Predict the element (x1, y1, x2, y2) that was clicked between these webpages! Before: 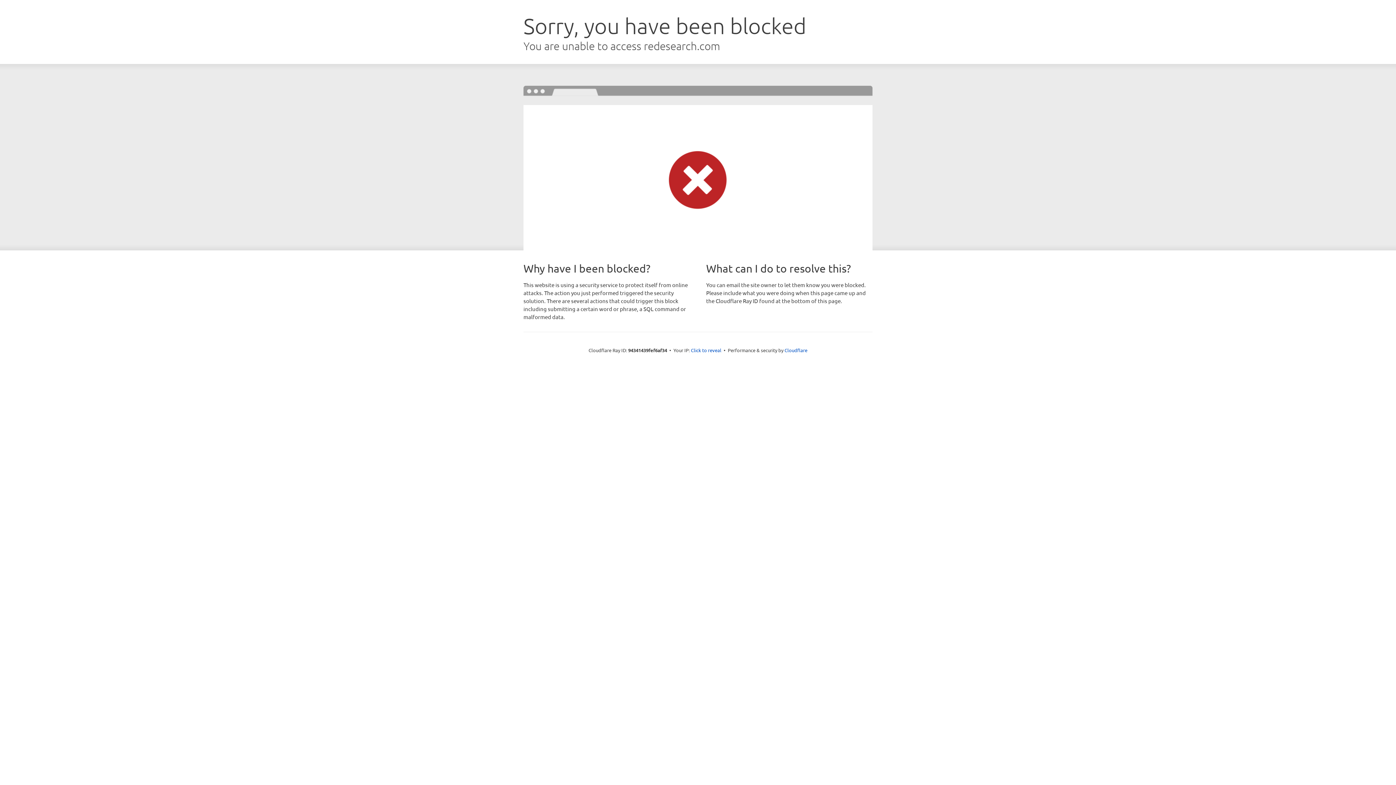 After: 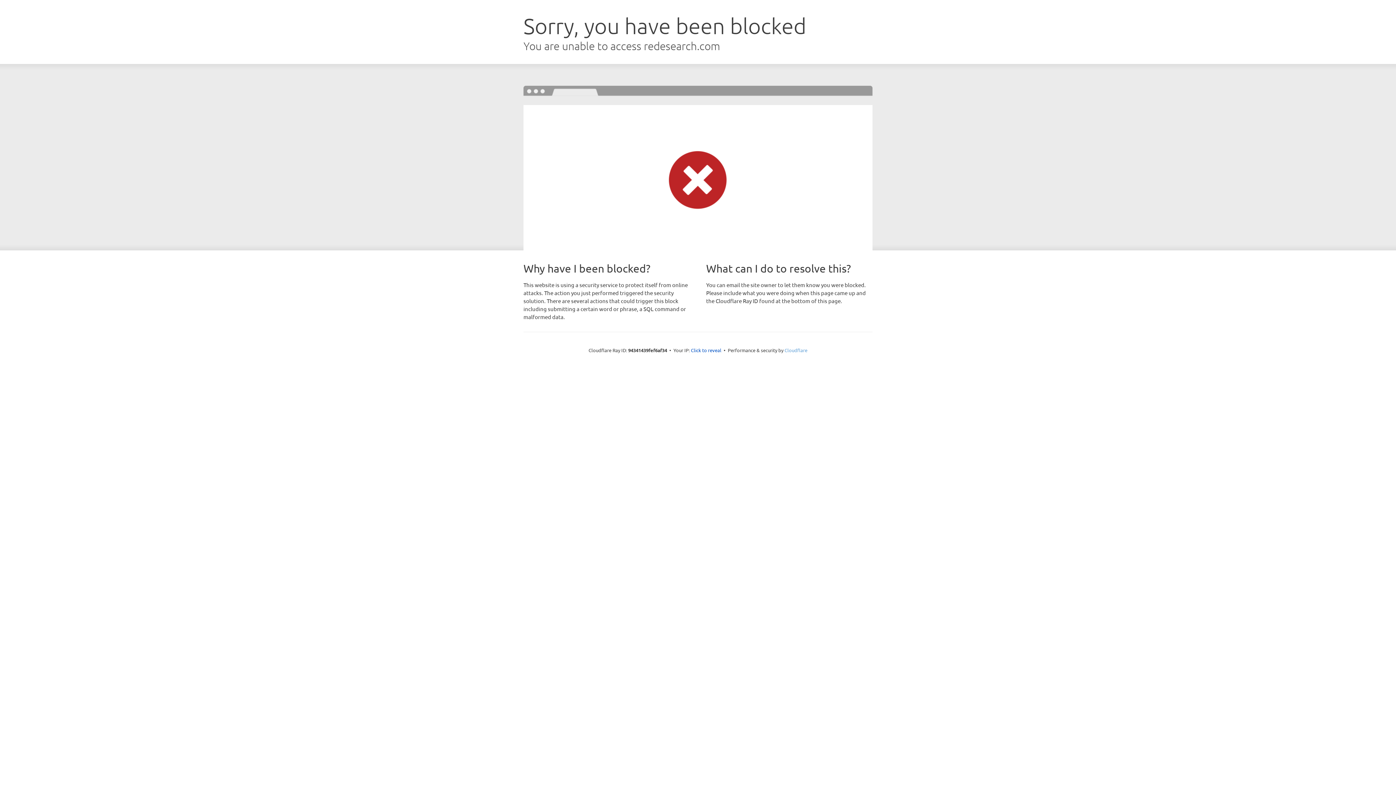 Action: bbox: (784, 347, 807, 353) label: Cloudflare